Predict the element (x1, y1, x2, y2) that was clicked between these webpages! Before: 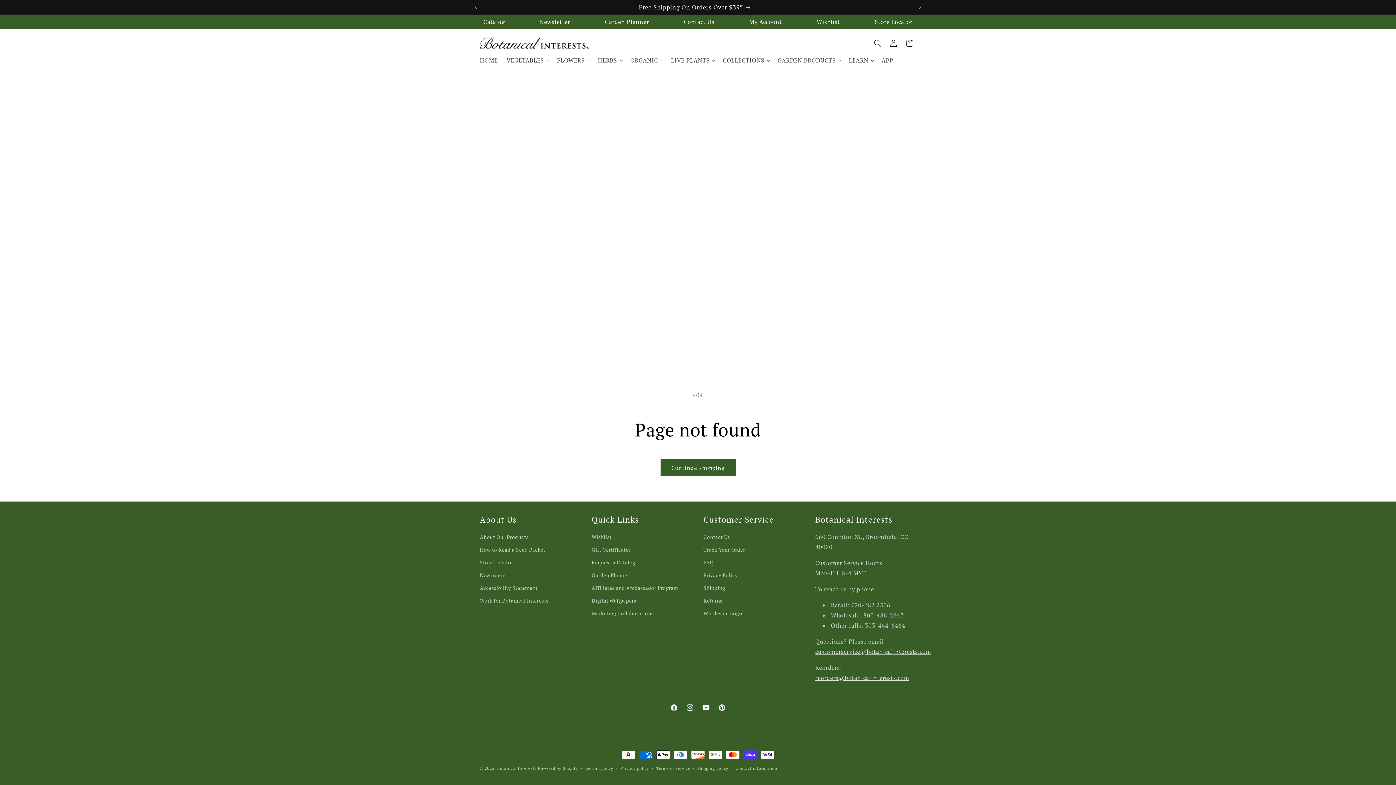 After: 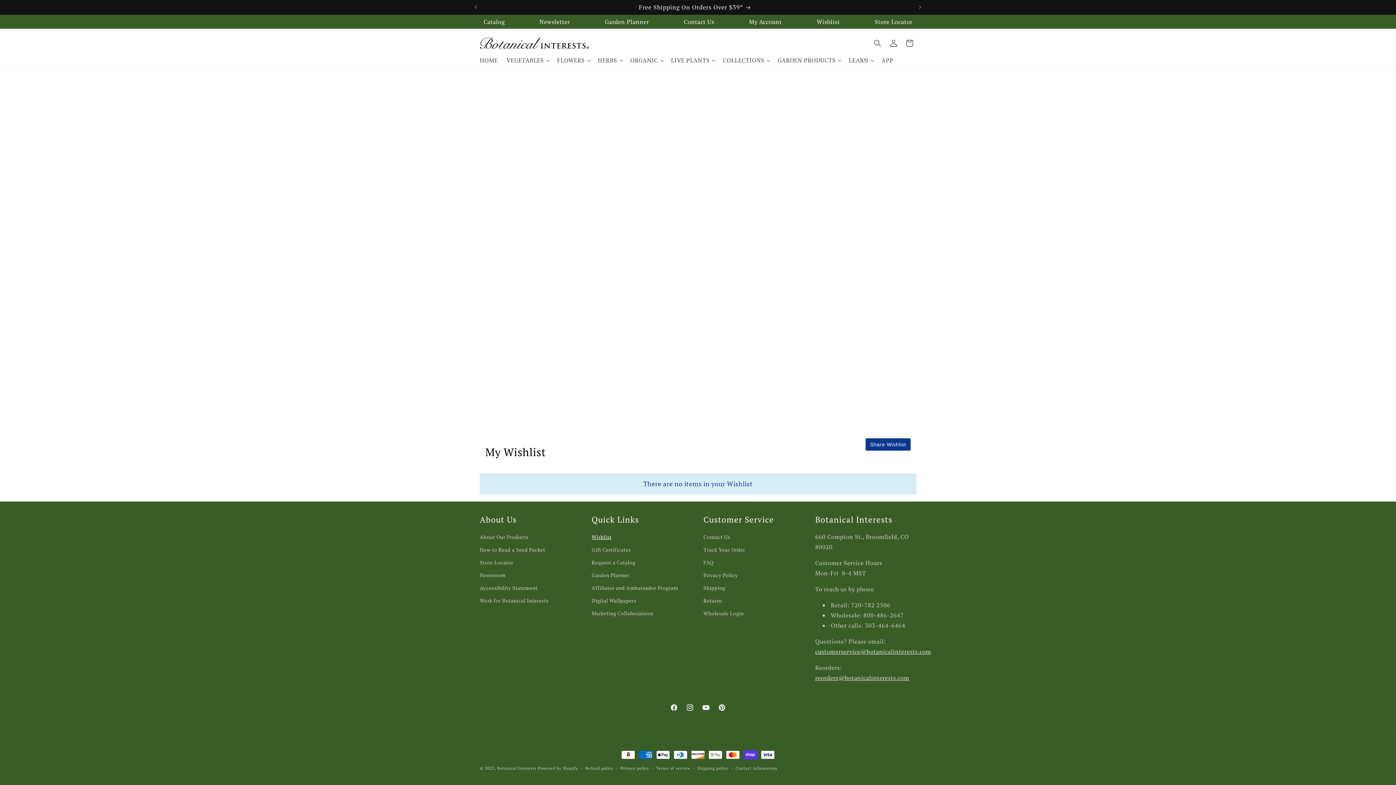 Action: bbox: (813, 14, 843, 28) label: Wishlist